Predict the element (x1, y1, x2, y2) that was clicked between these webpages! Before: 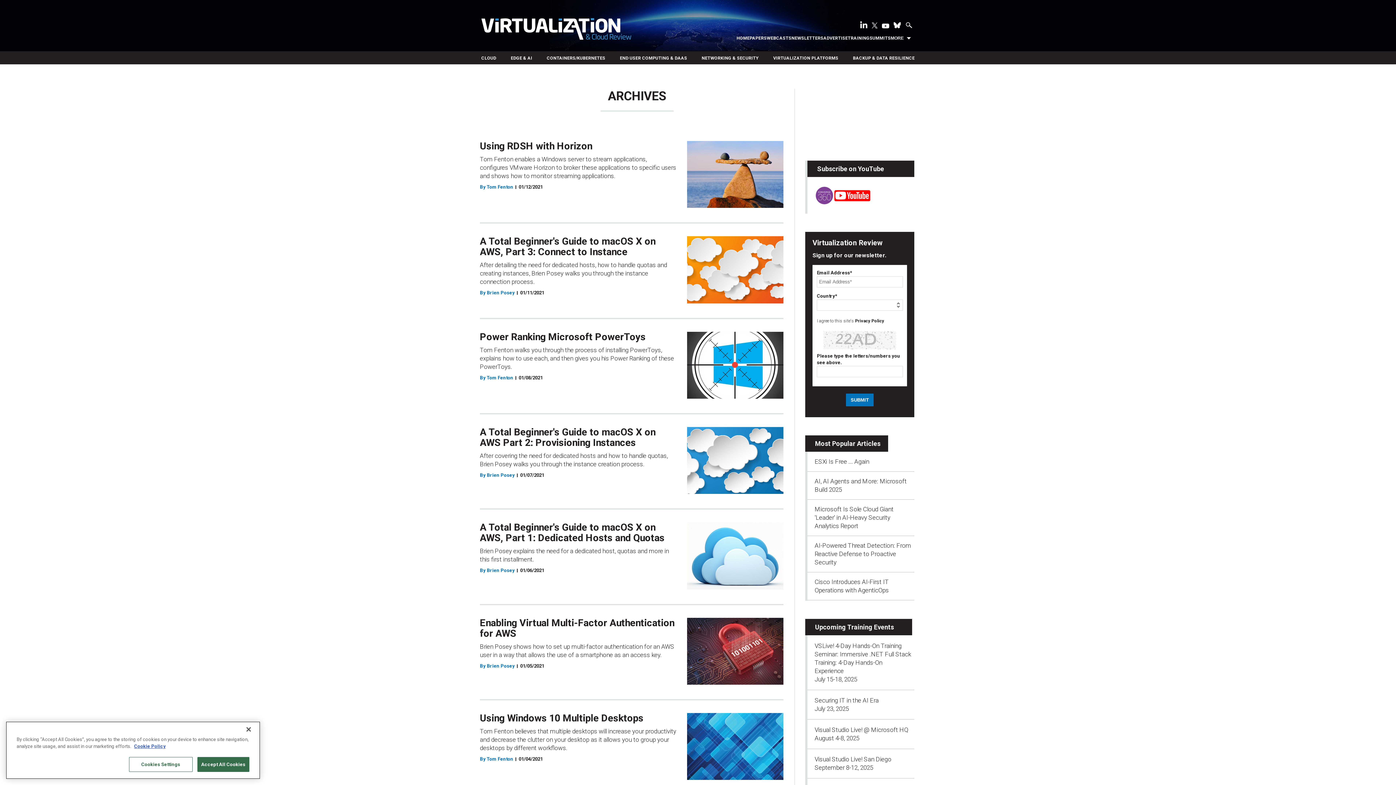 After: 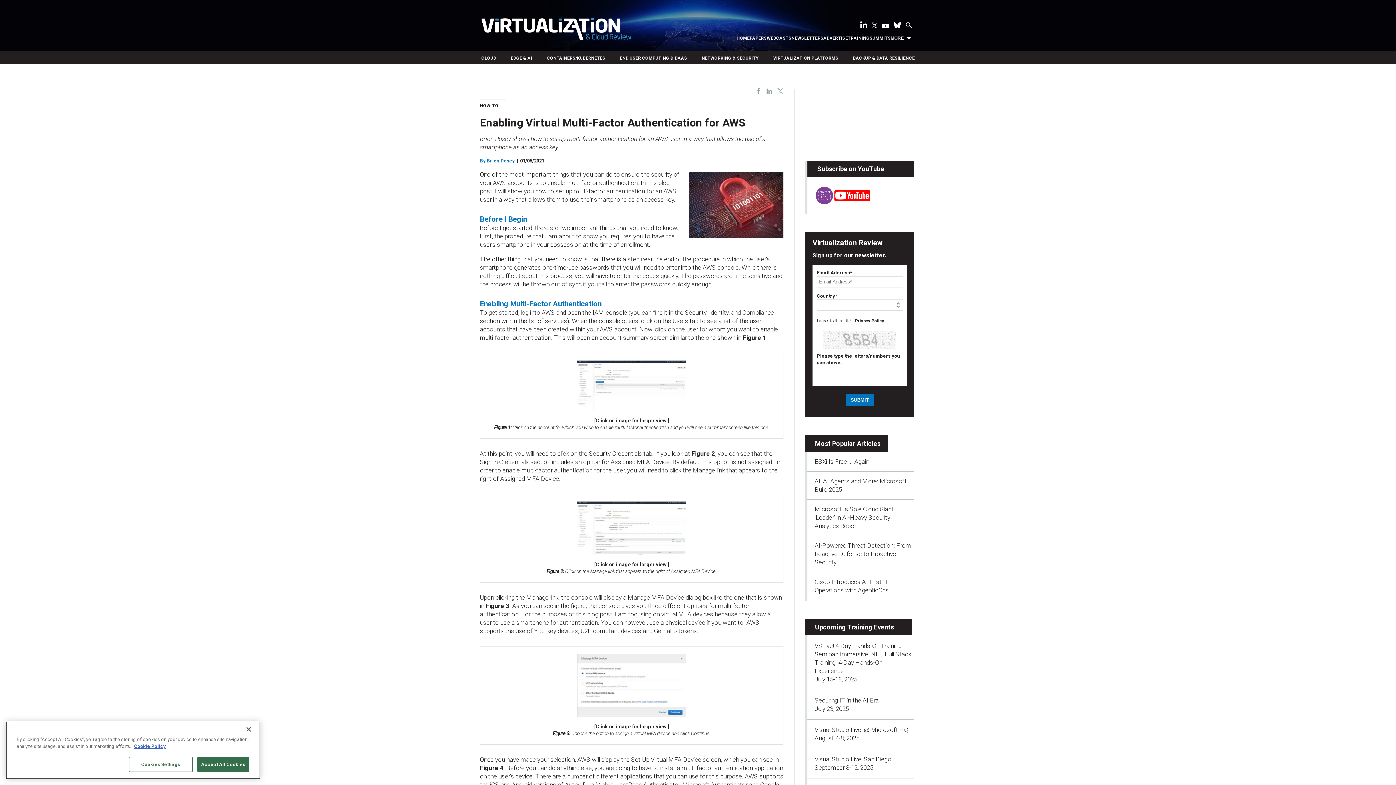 Action: bbox: (480, 617, 674, 639) label: Enabling Virtual Multi-Factor Authentication for AWS